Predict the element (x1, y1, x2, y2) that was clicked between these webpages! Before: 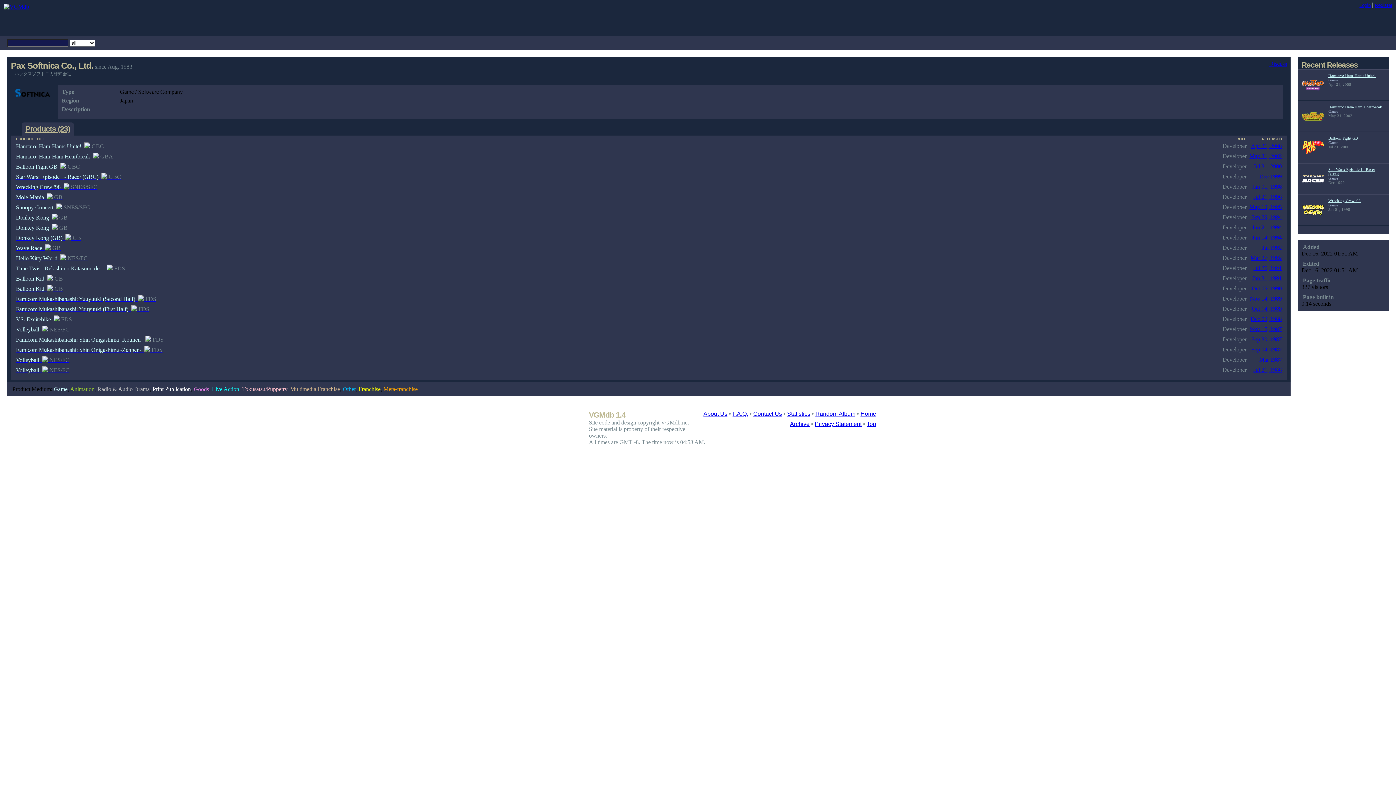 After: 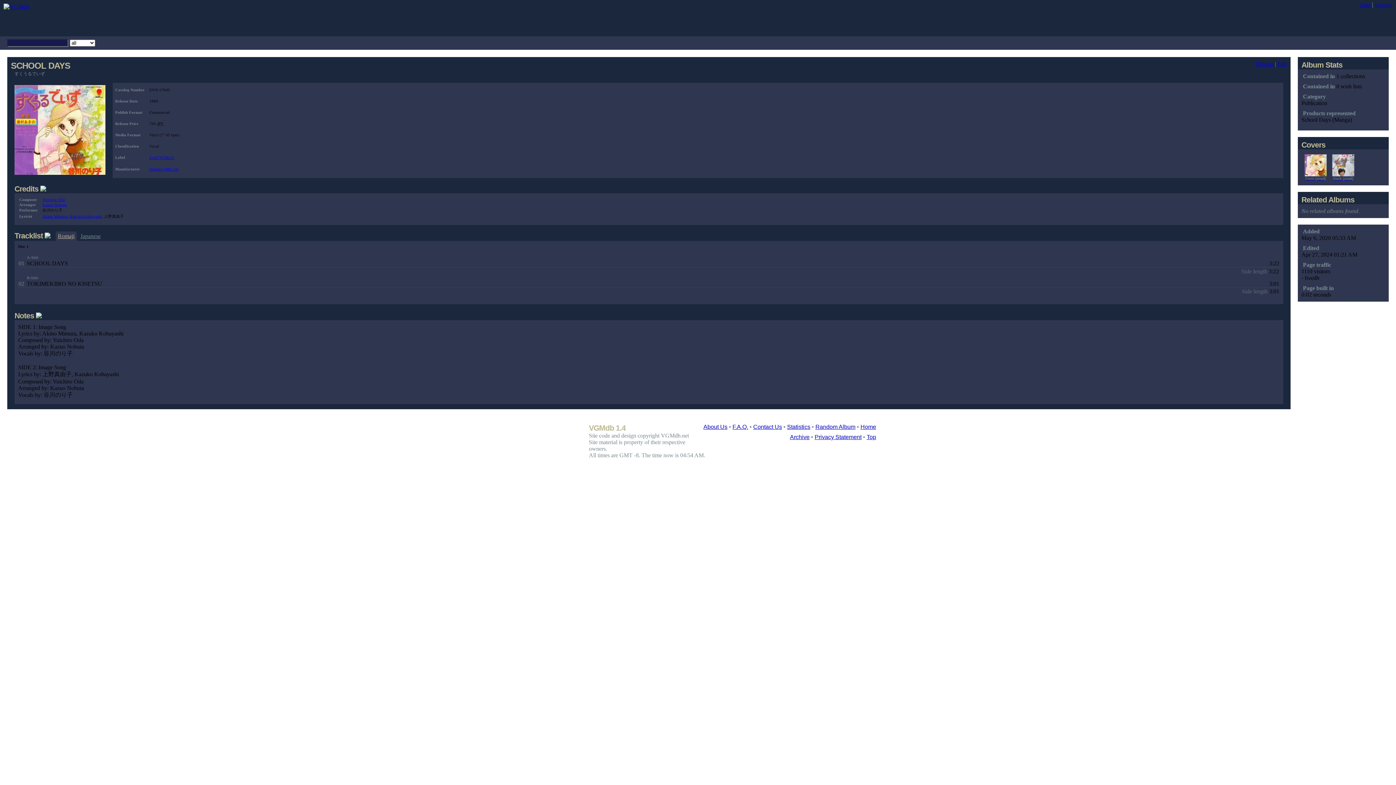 Action: bbox: (815, 410, 855, 417) label: Random Album